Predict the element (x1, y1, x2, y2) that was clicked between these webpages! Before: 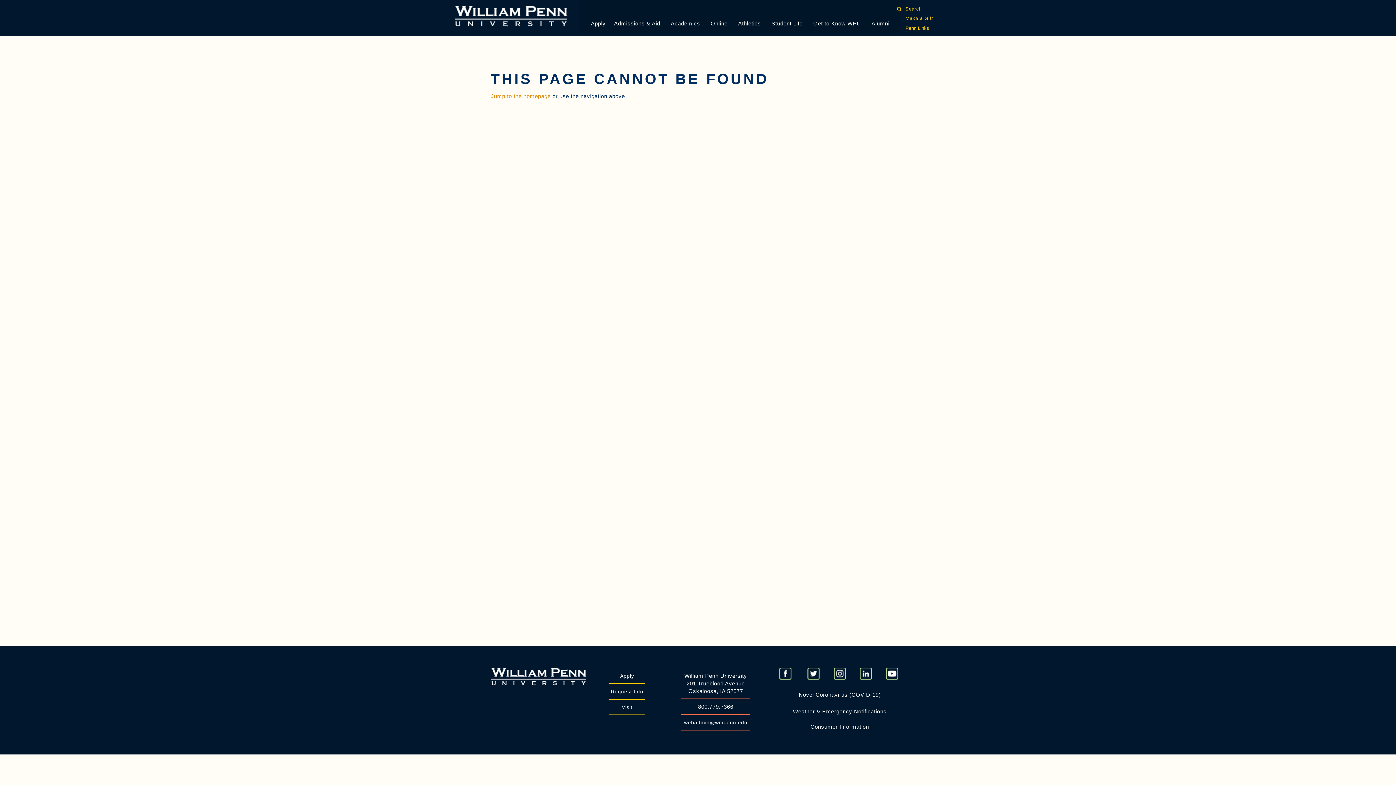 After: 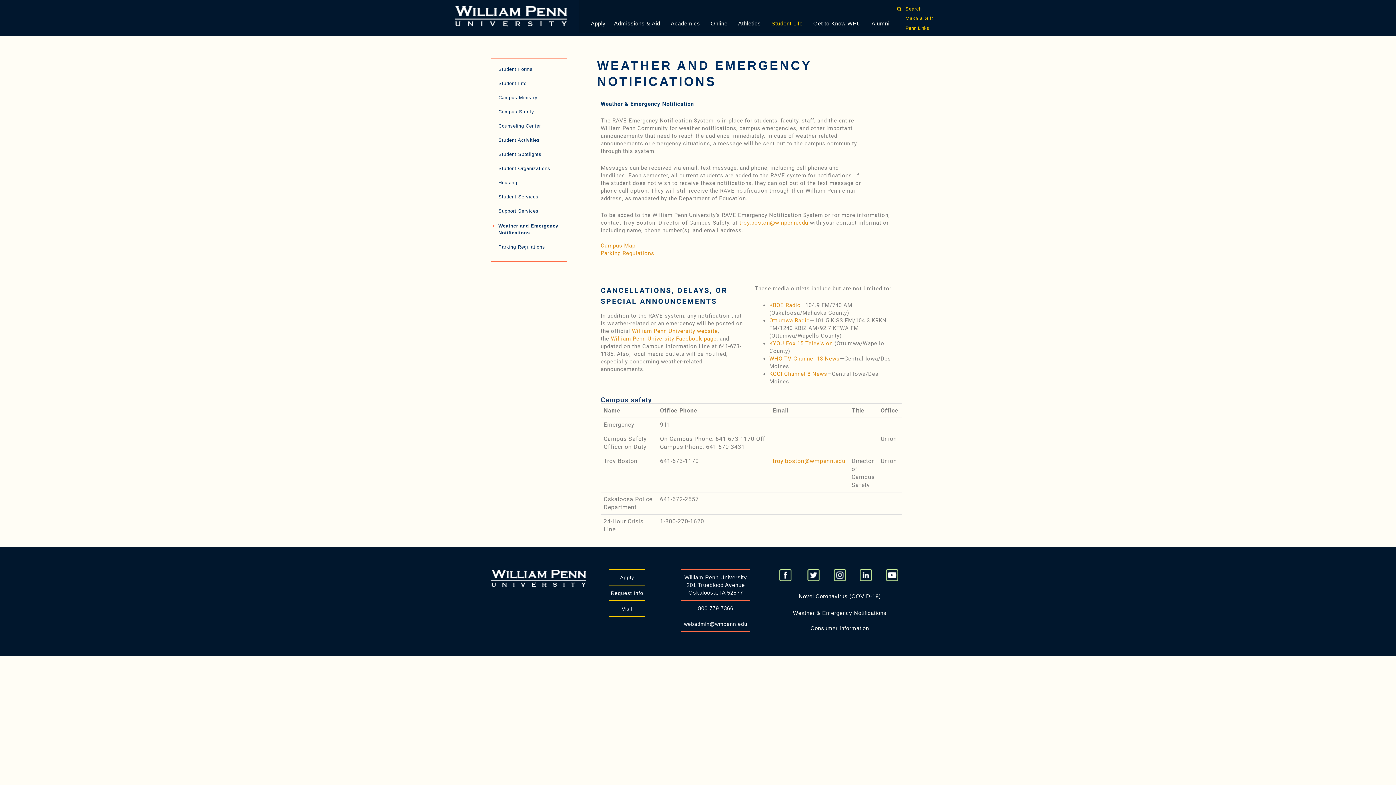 Action: label: Weather & Emergency Notifications bbox: (793, 708, 886, 714)